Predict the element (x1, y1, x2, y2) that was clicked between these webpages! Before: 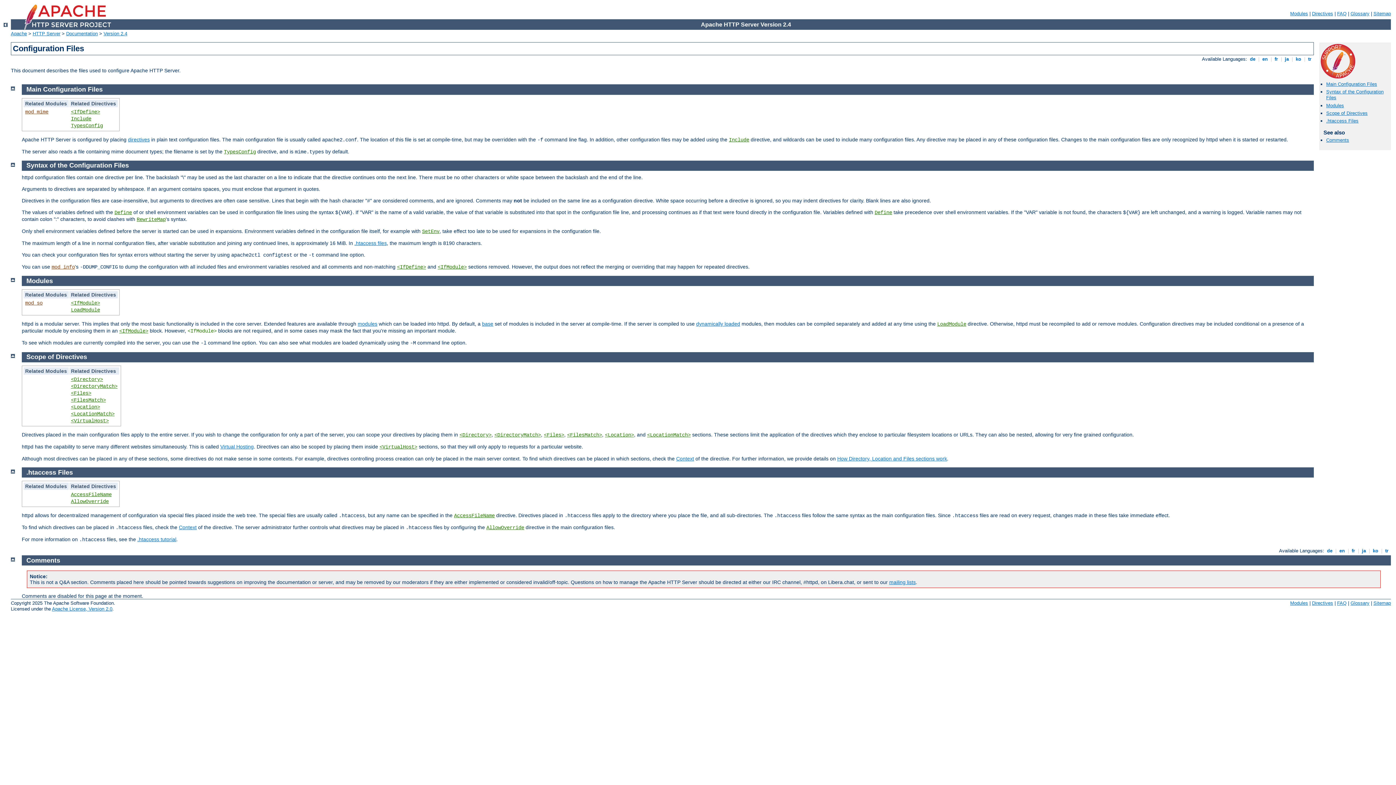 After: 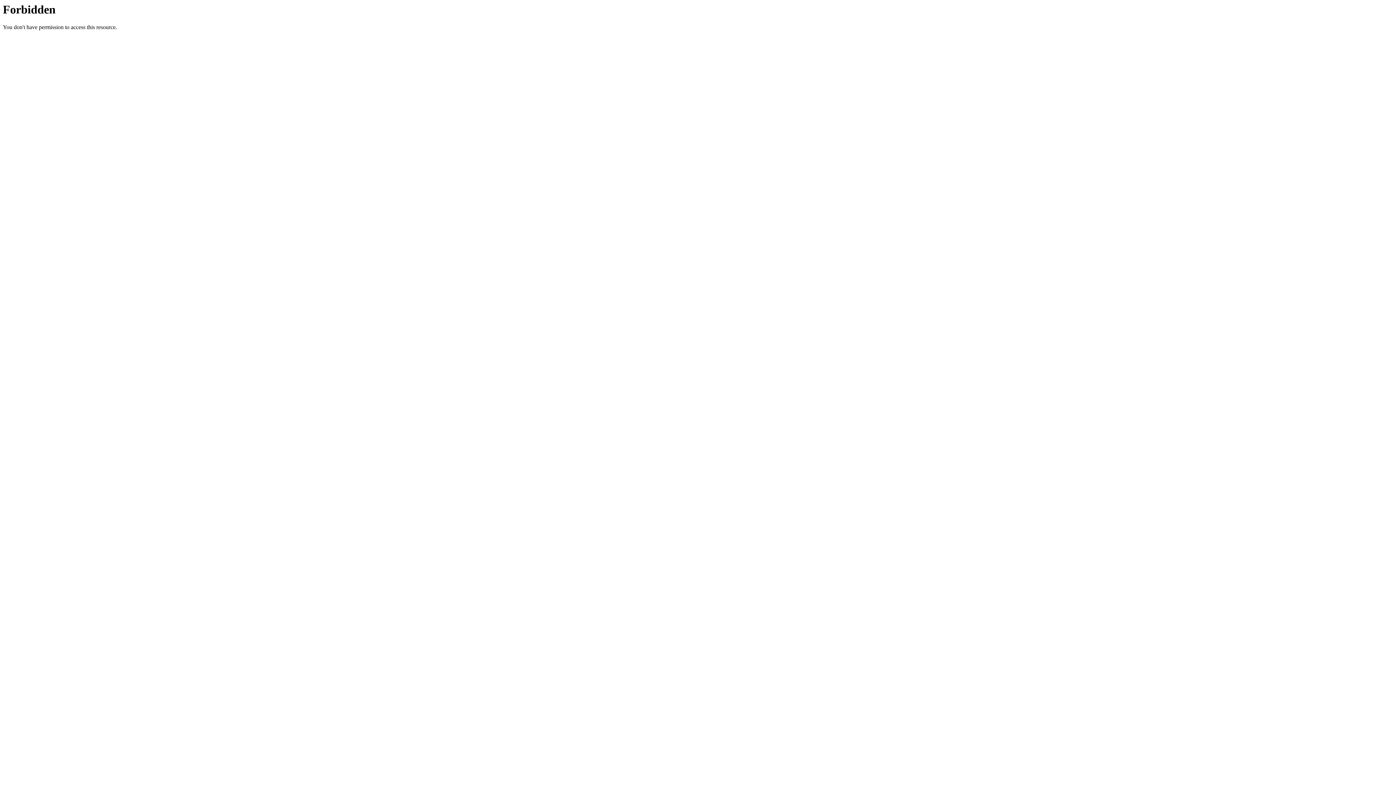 Action: label: FAQ bbox: (1337, 600, 1346, 606)